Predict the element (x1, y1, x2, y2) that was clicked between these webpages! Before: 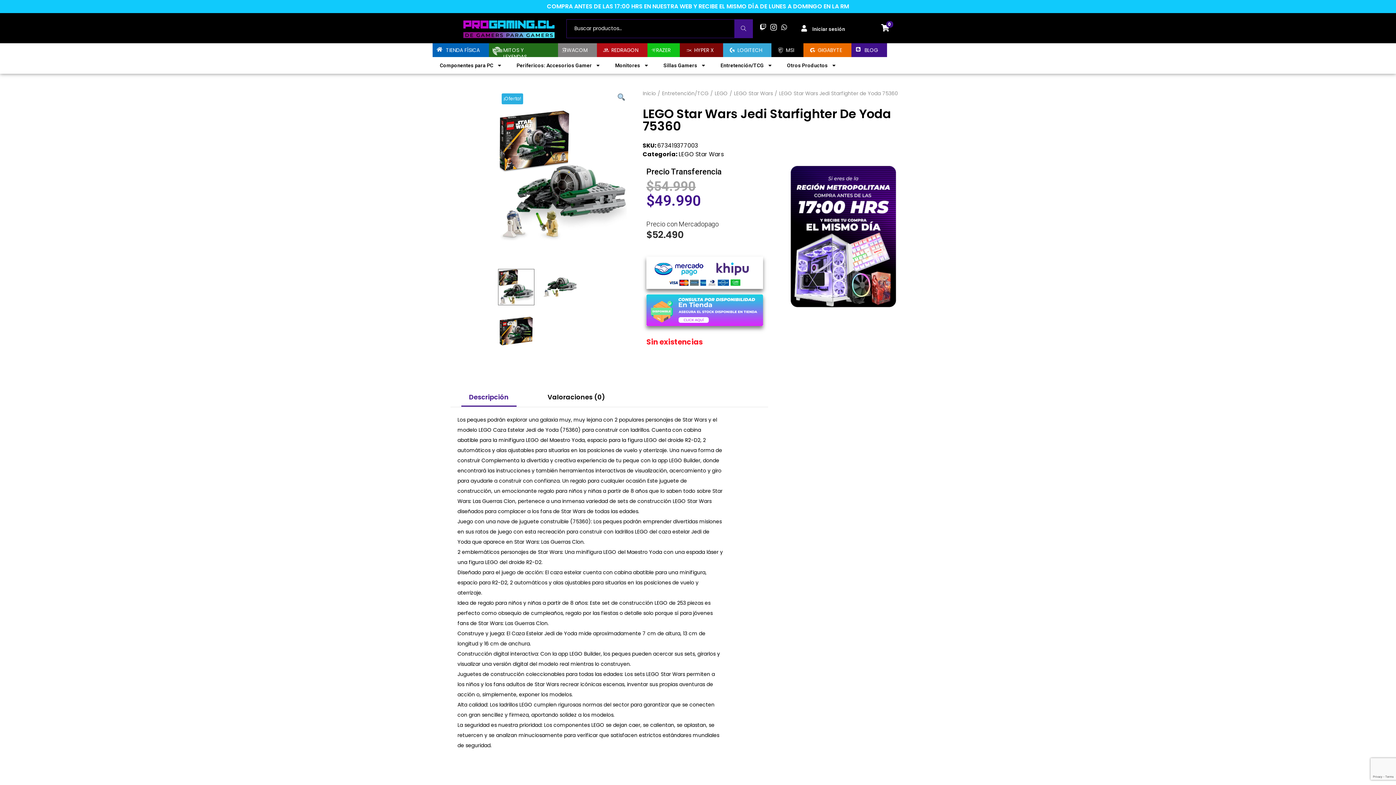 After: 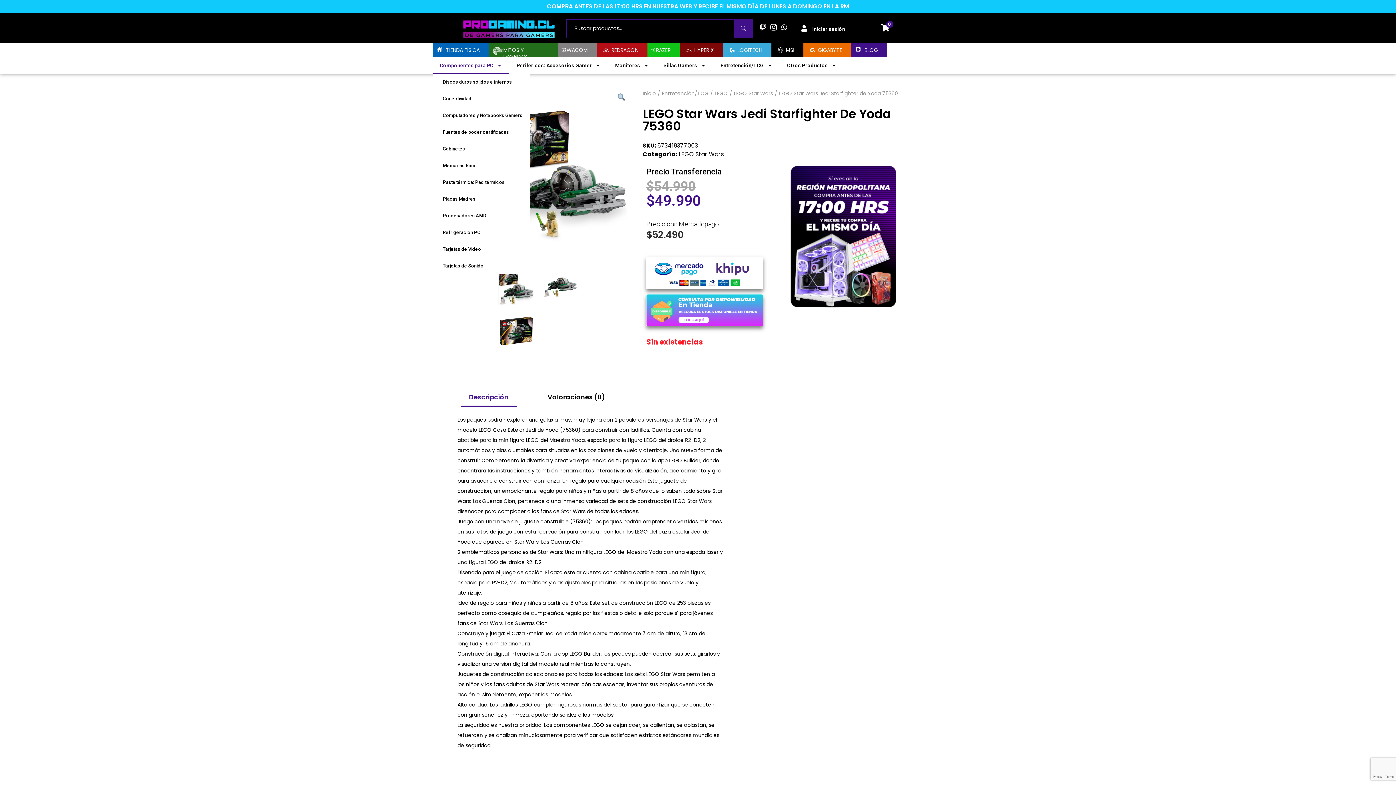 Action: label: Componentes para PC bbox: (432, 57, 509, 73)